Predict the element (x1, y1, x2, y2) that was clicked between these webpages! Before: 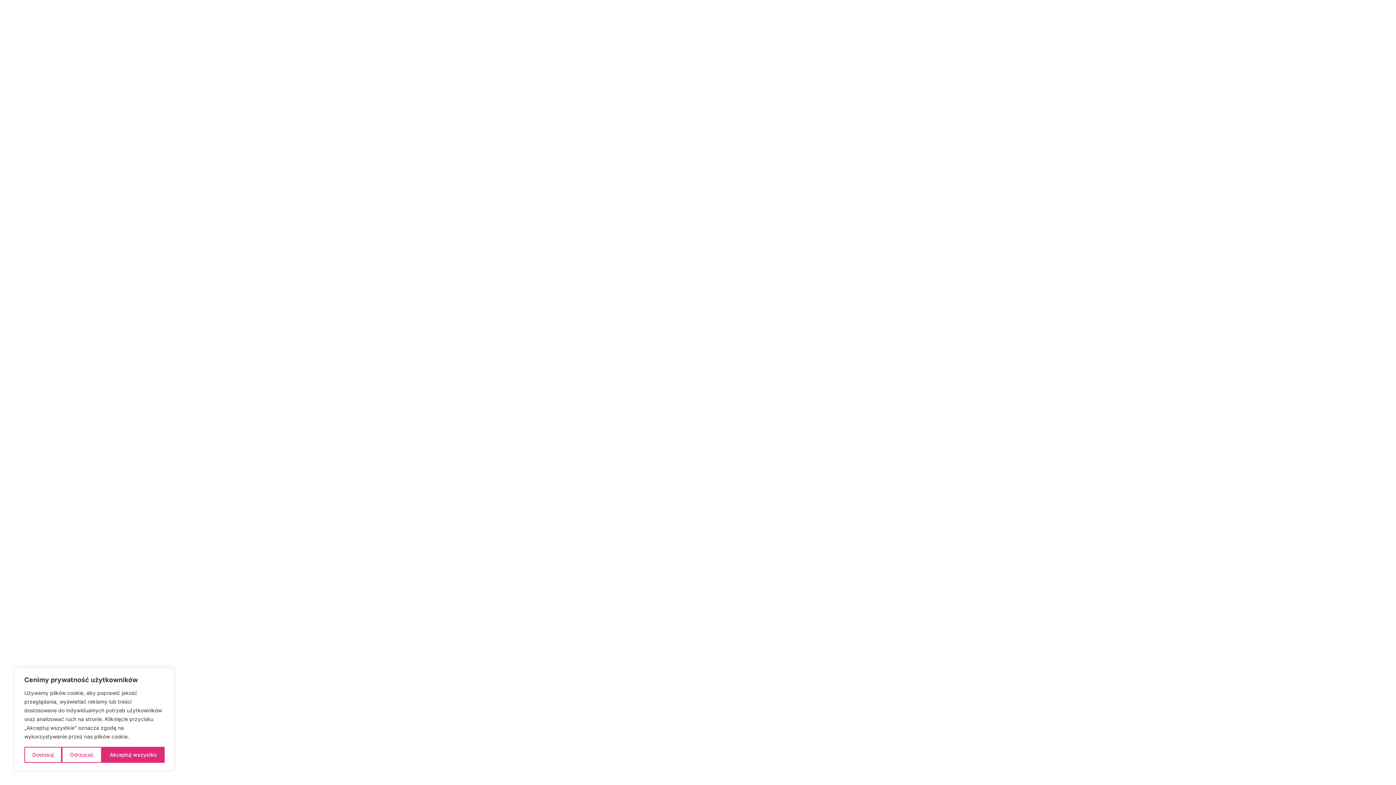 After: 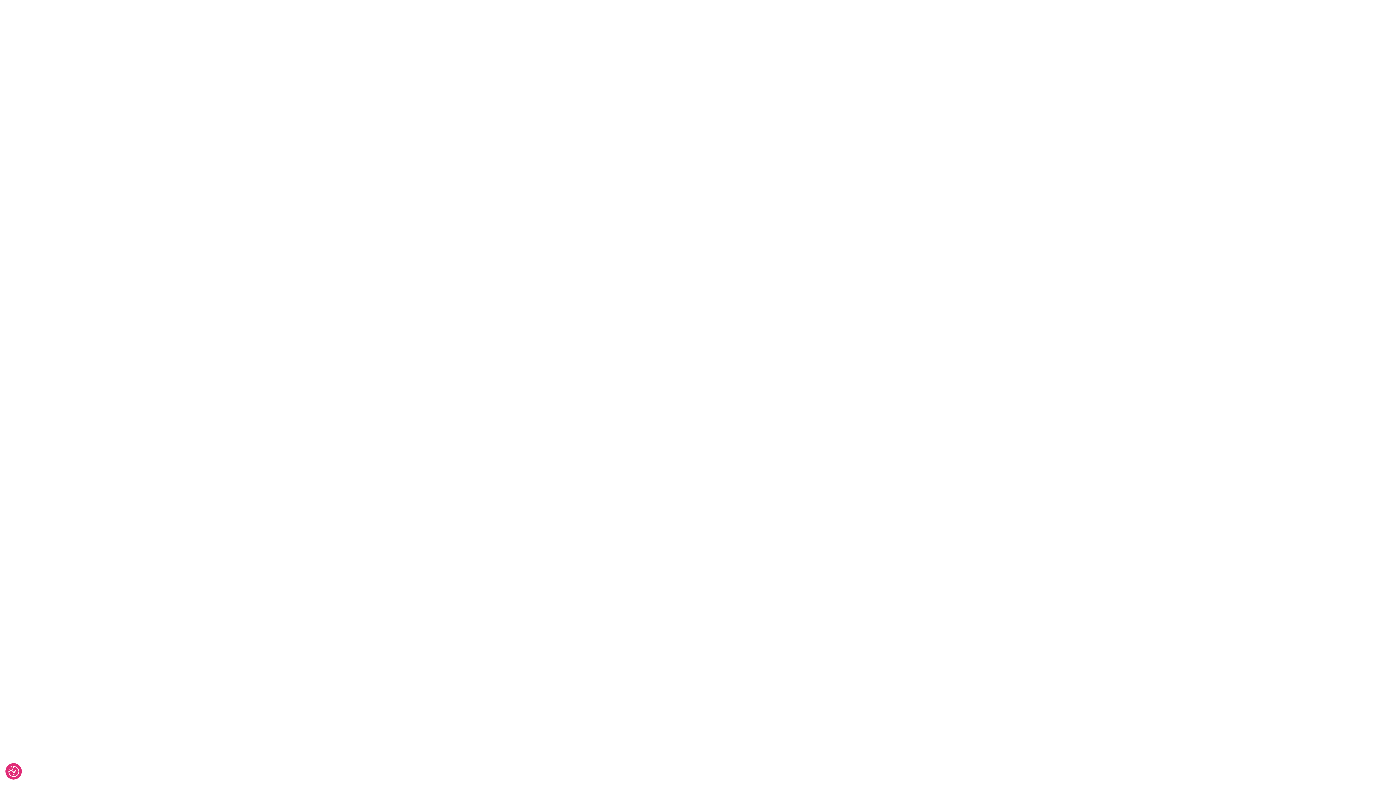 Action: label: Akceptuj wszystko bbox: (101, 747, 164, 763)